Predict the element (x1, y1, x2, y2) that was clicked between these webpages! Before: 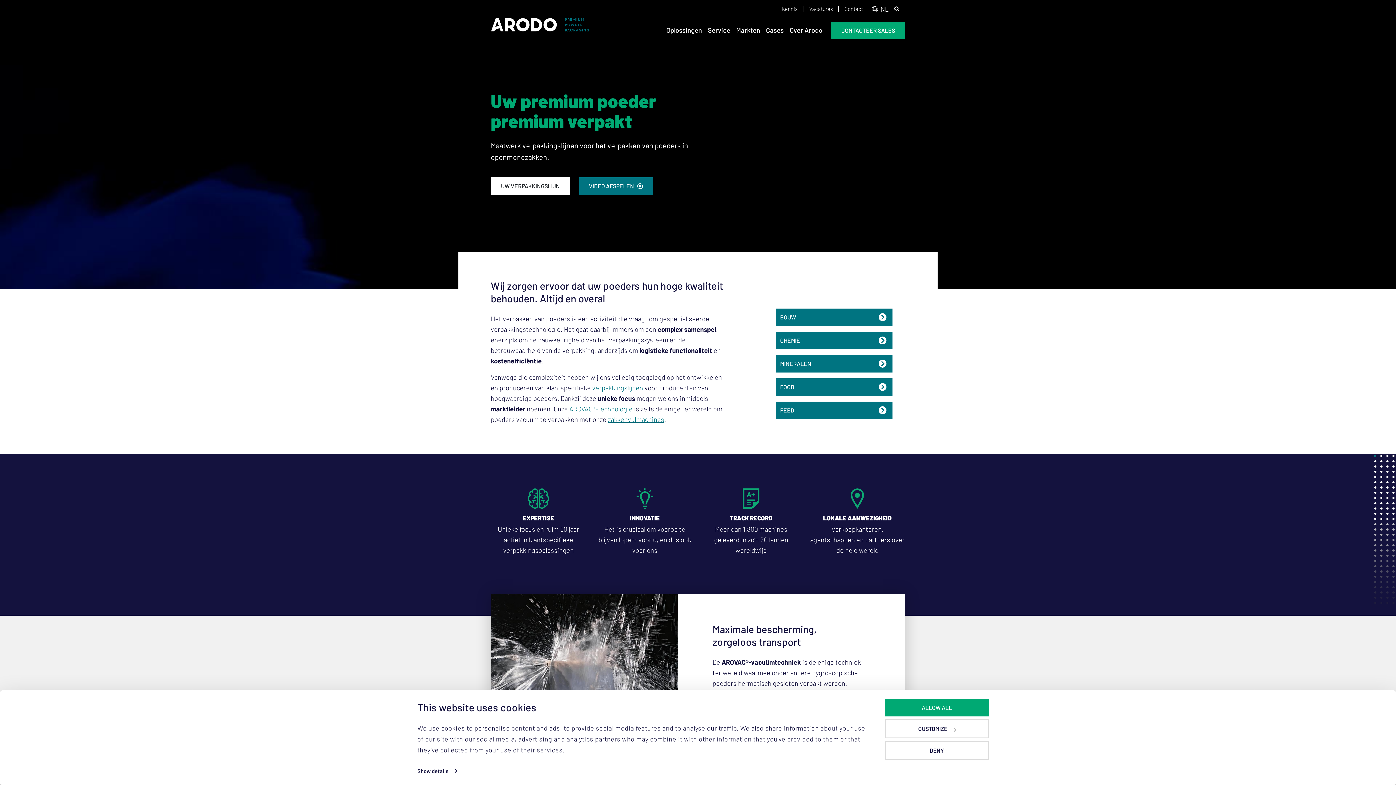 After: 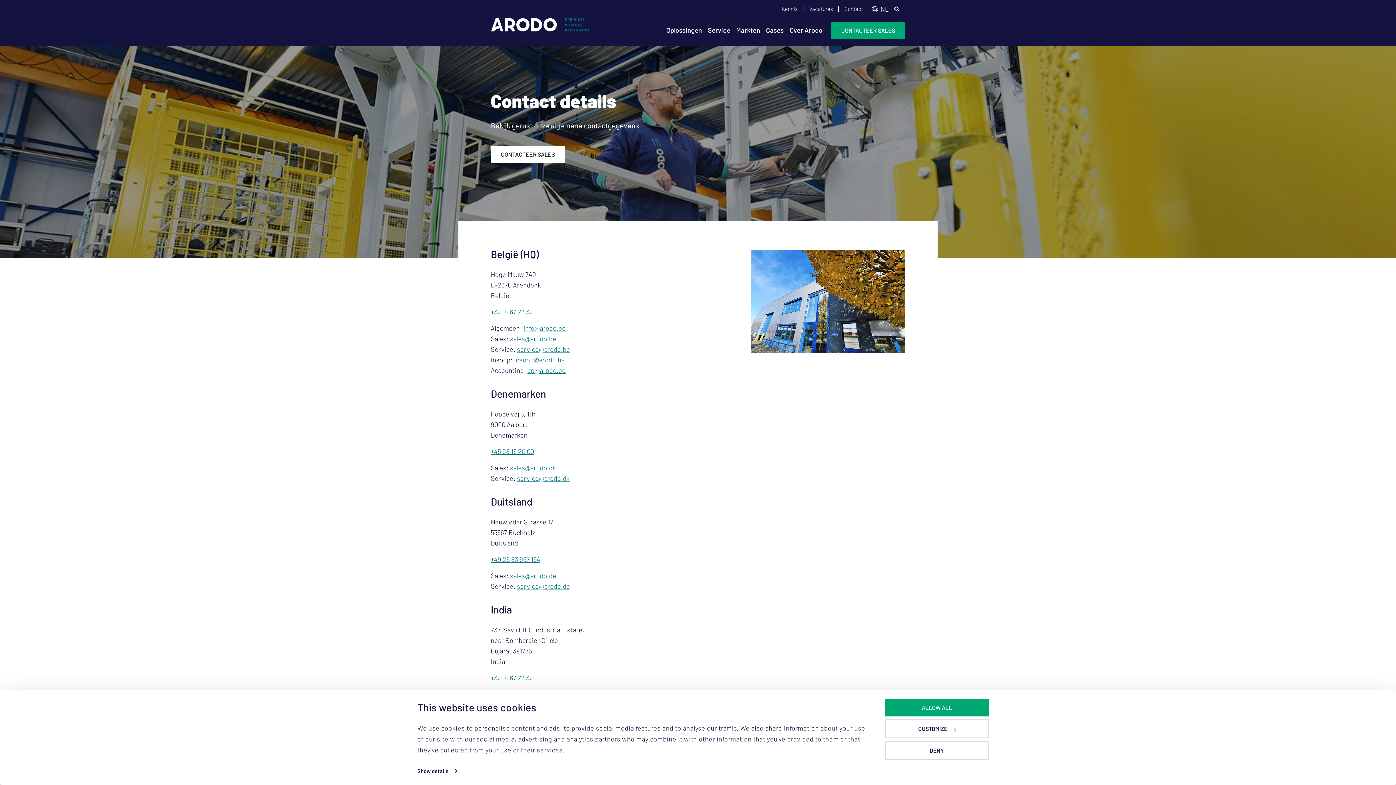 Action: bbox: (838, 1, 864, 16) label: Contact